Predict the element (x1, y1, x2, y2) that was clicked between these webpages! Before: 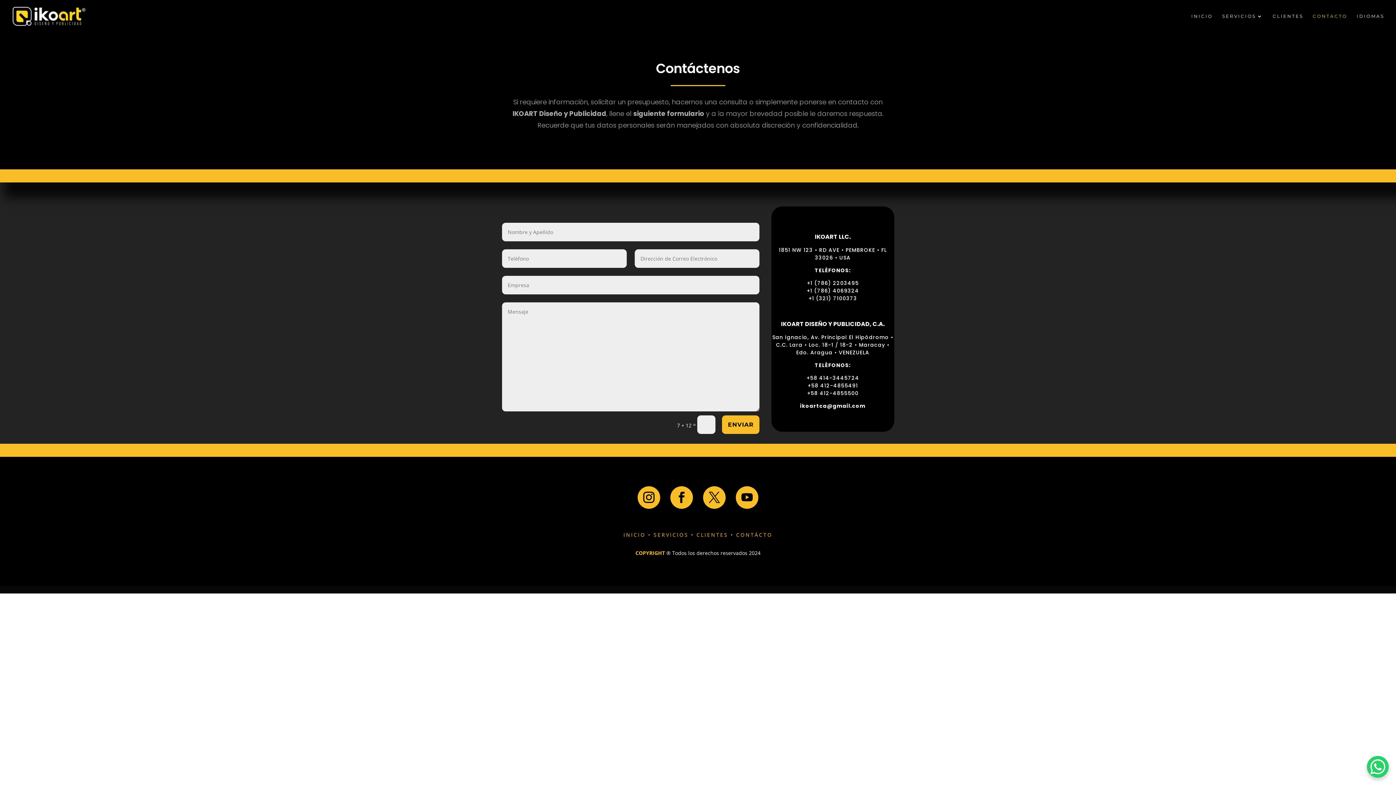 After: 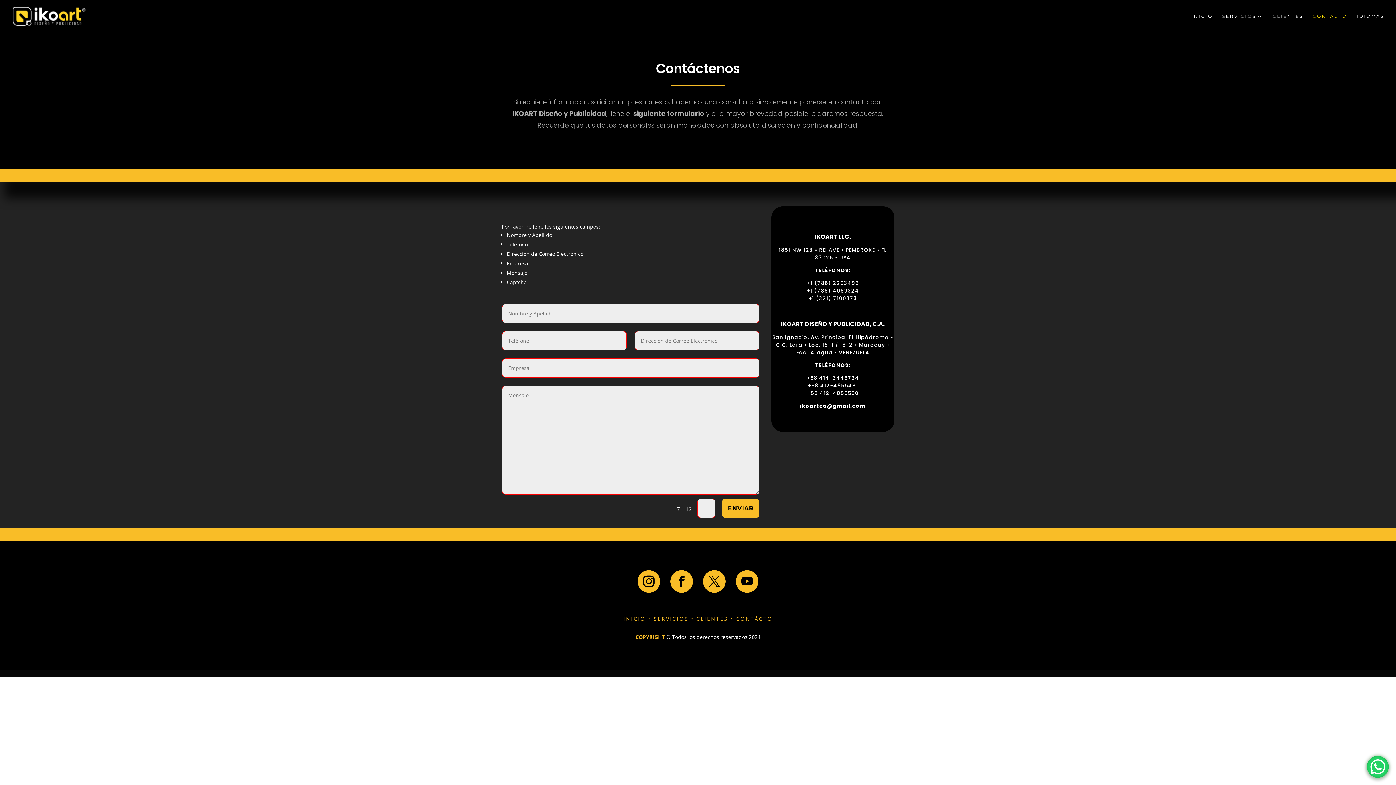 Action: label: ENVIAR bbox: (722, 415, 759, 434)